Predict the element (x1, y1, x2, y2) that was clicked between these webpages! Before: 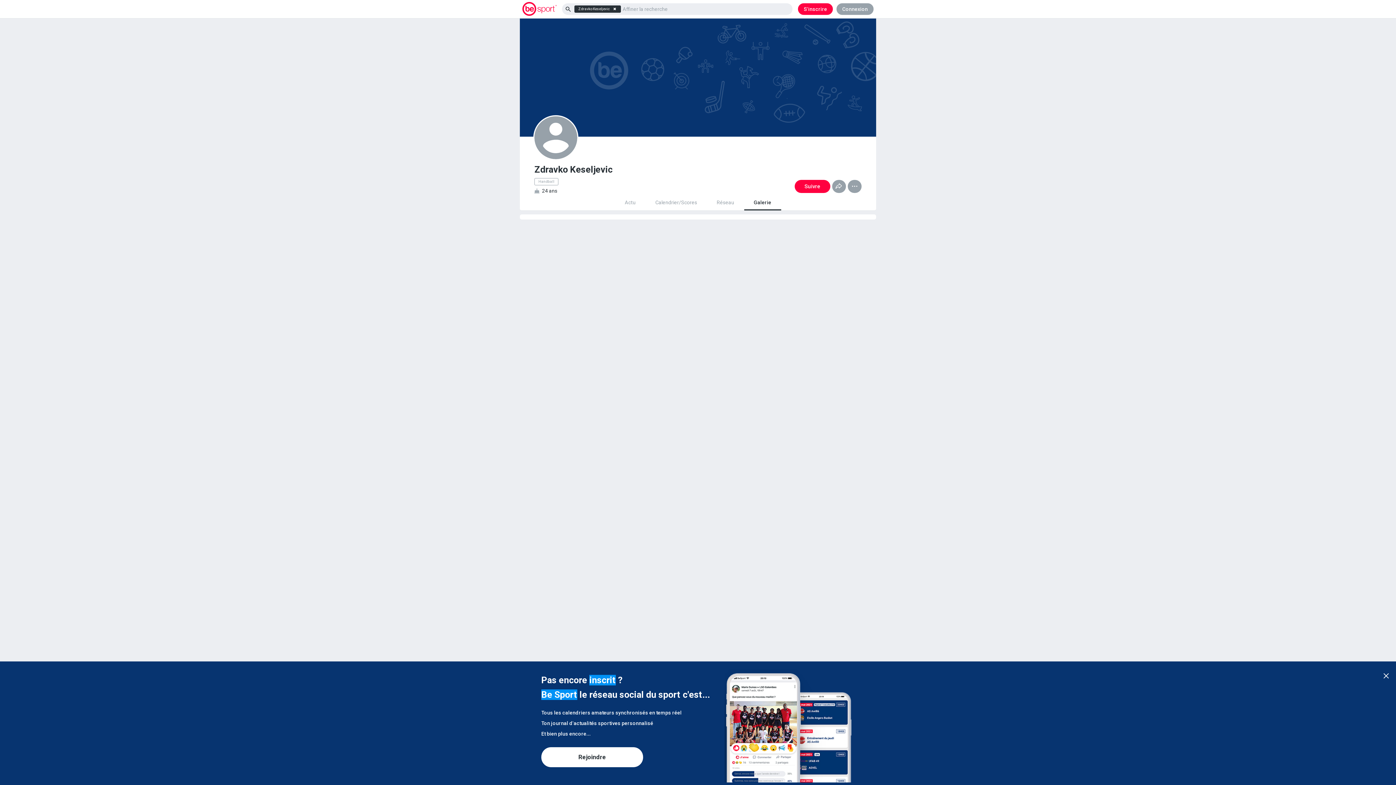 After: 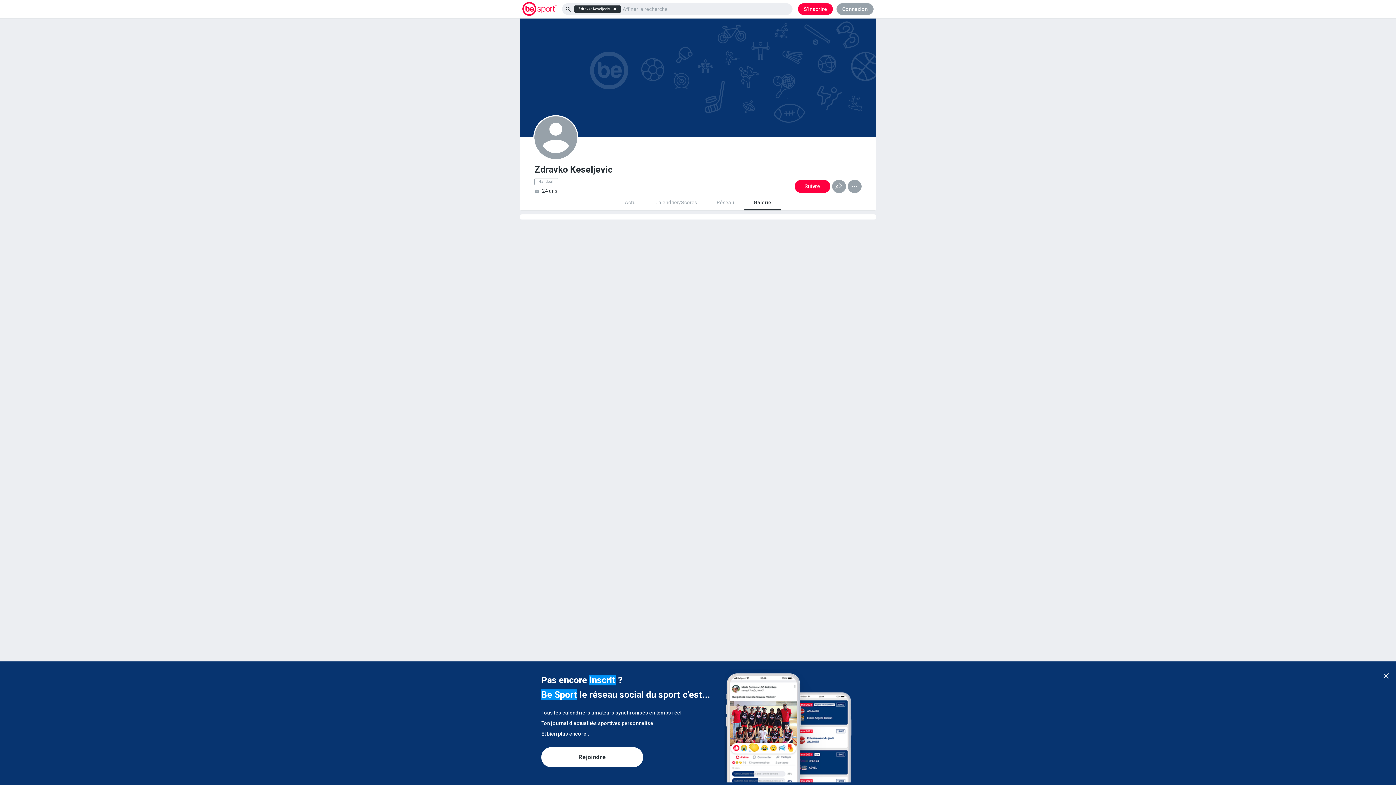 Action: label: Galerie bbox: (754, 199, 771, 205)